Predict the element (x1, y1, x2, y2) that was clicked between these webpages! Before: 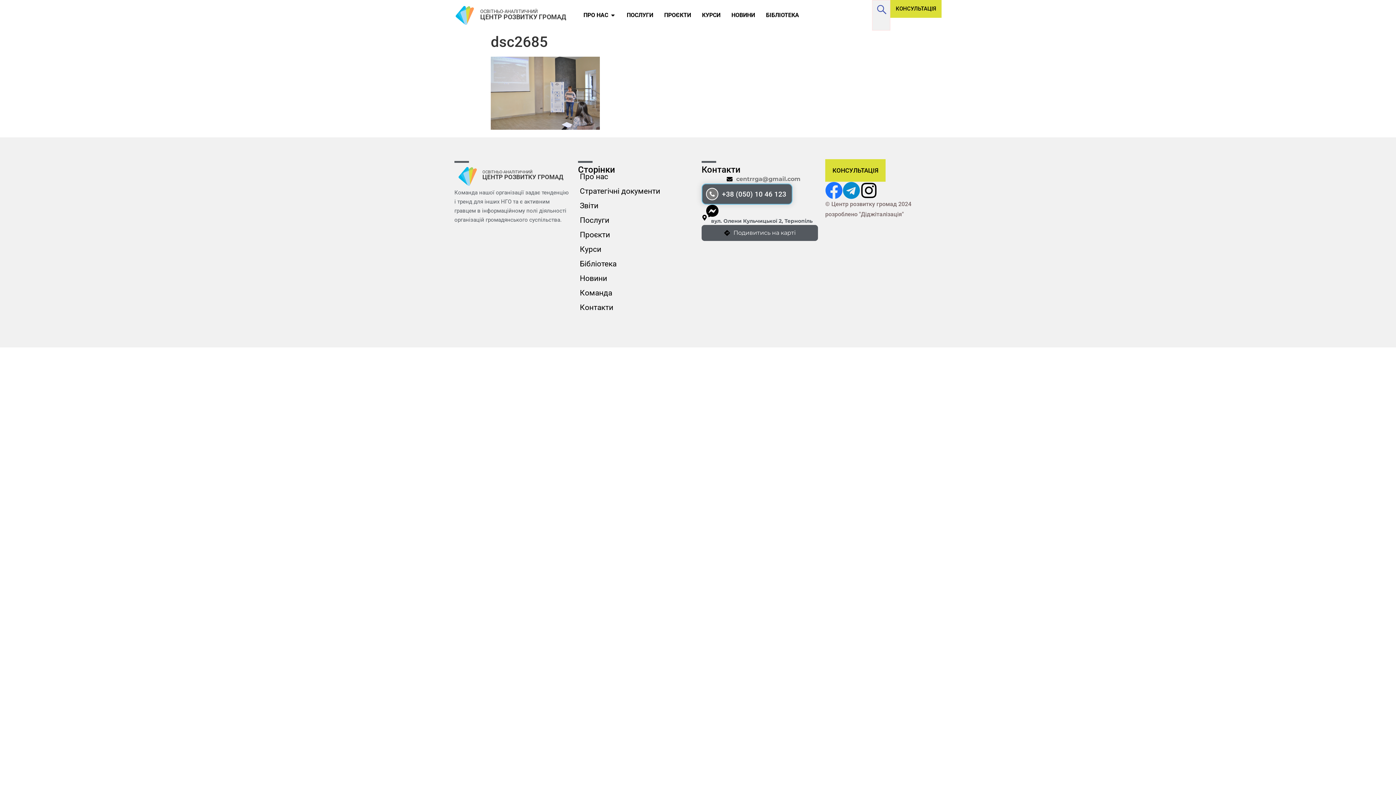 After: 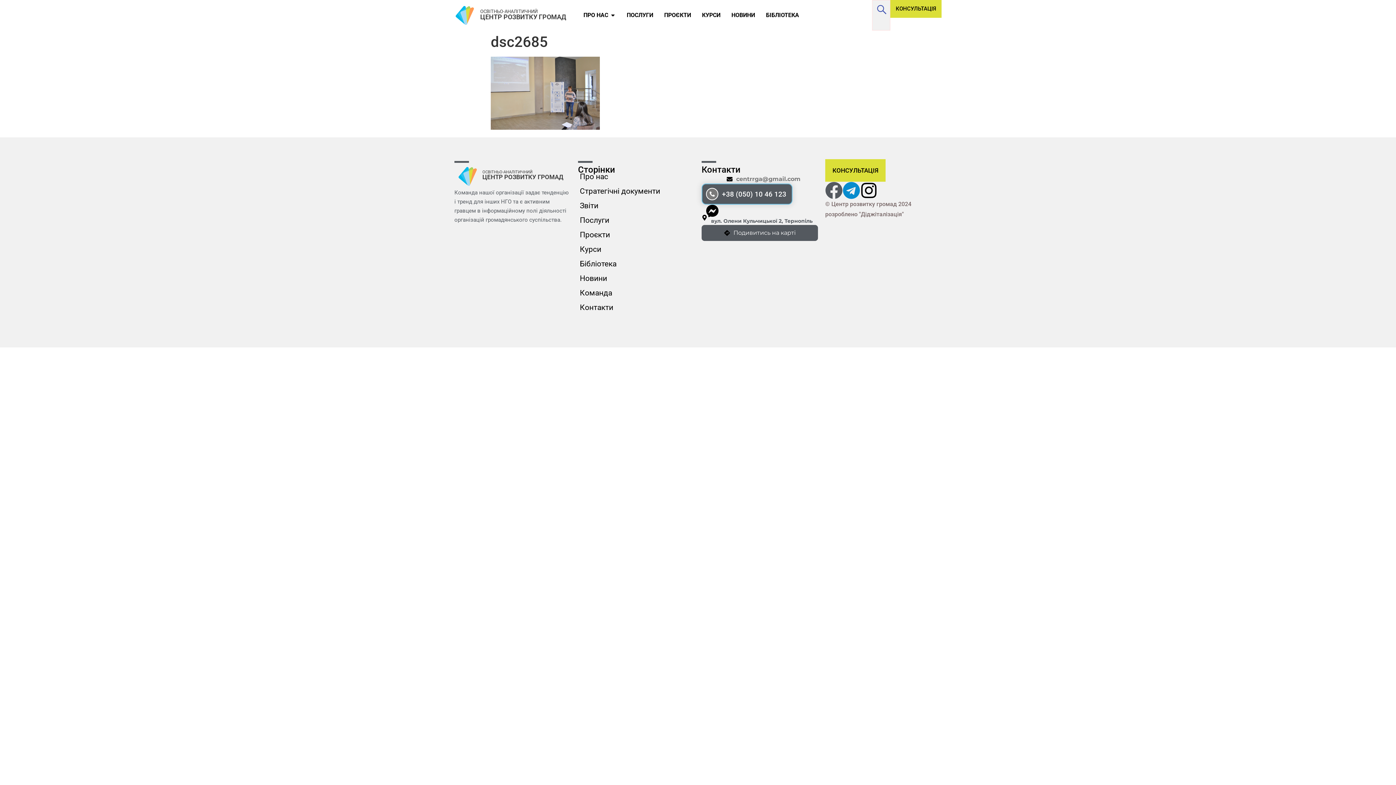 Action: bbox: (825, 181, 842, 199)